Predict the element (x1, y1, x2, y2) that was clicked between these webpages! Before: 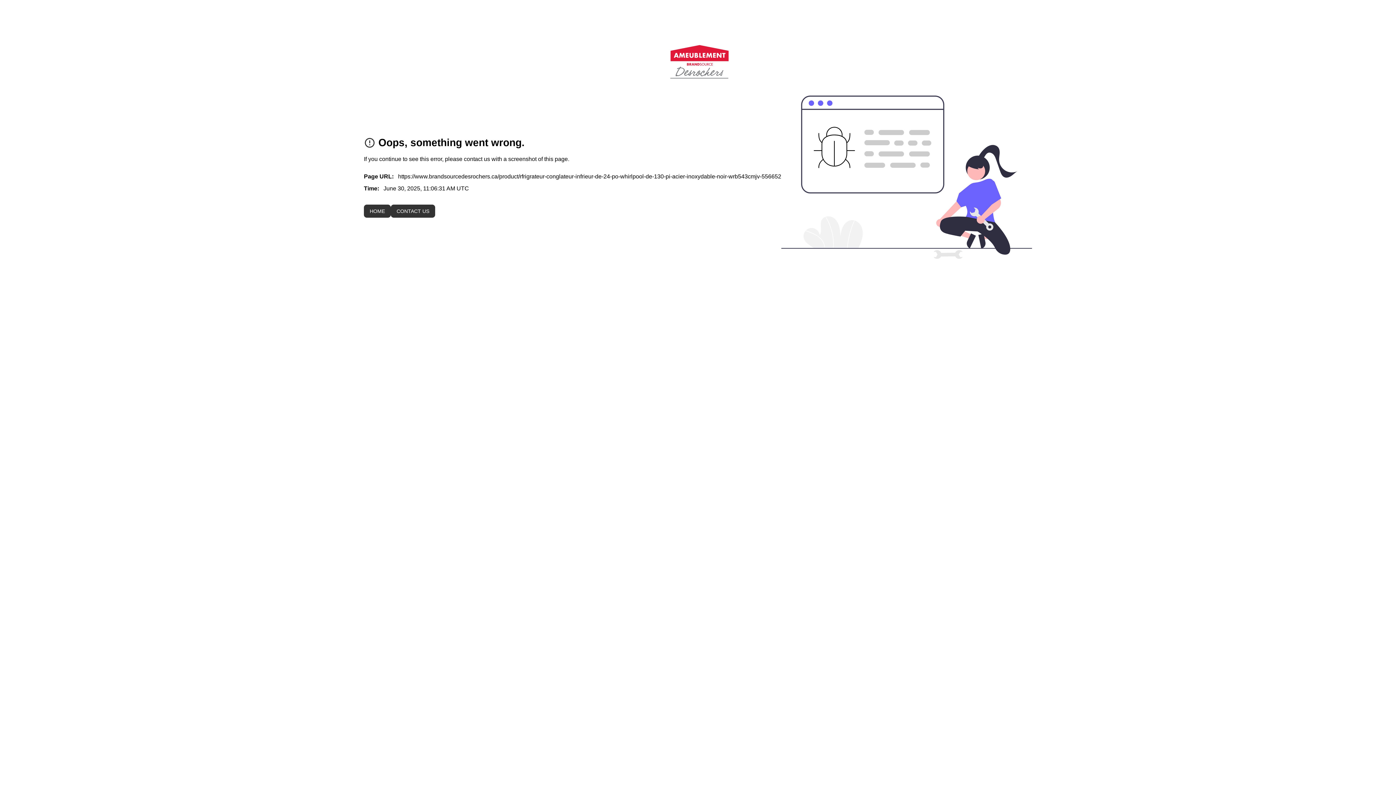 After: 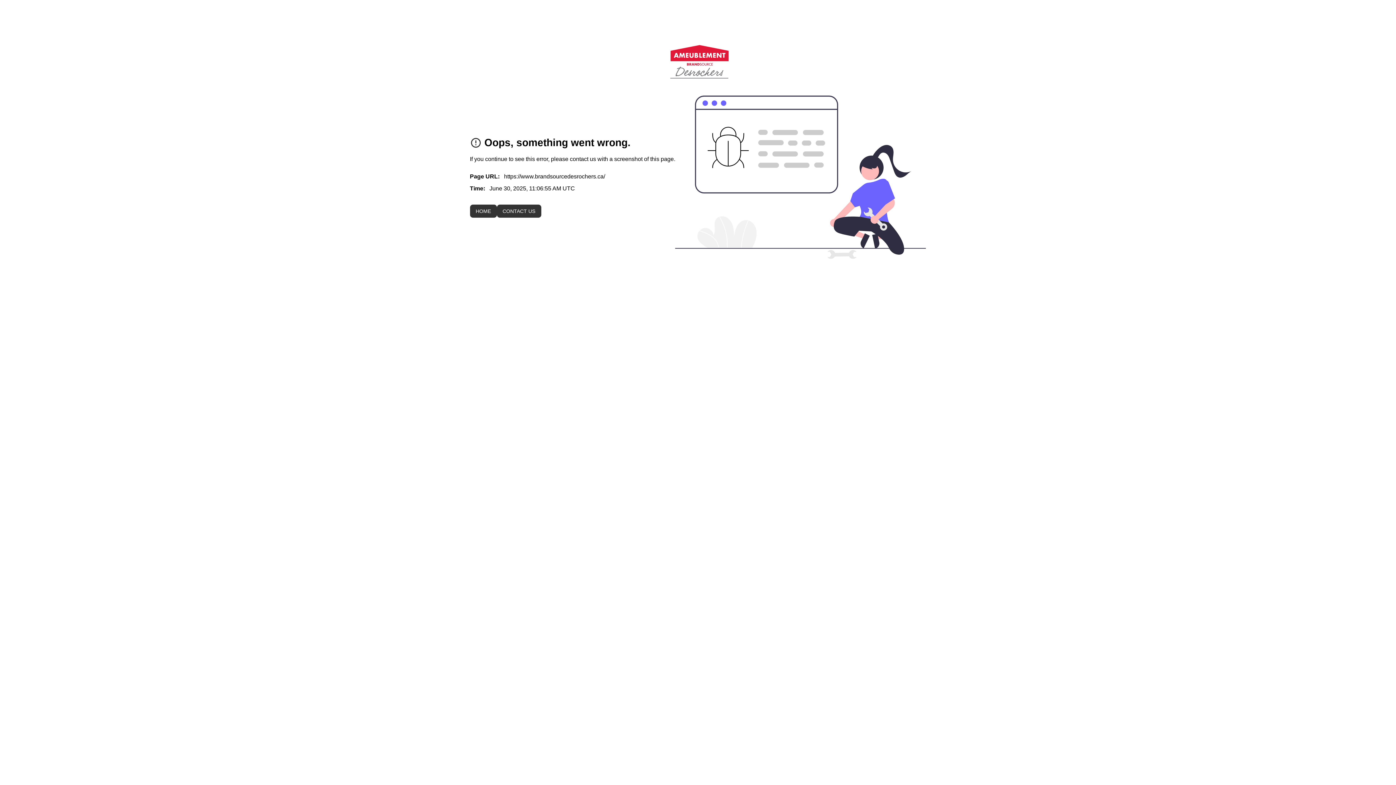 Action: bbox: (669, 40, 729, 84) label: To home page